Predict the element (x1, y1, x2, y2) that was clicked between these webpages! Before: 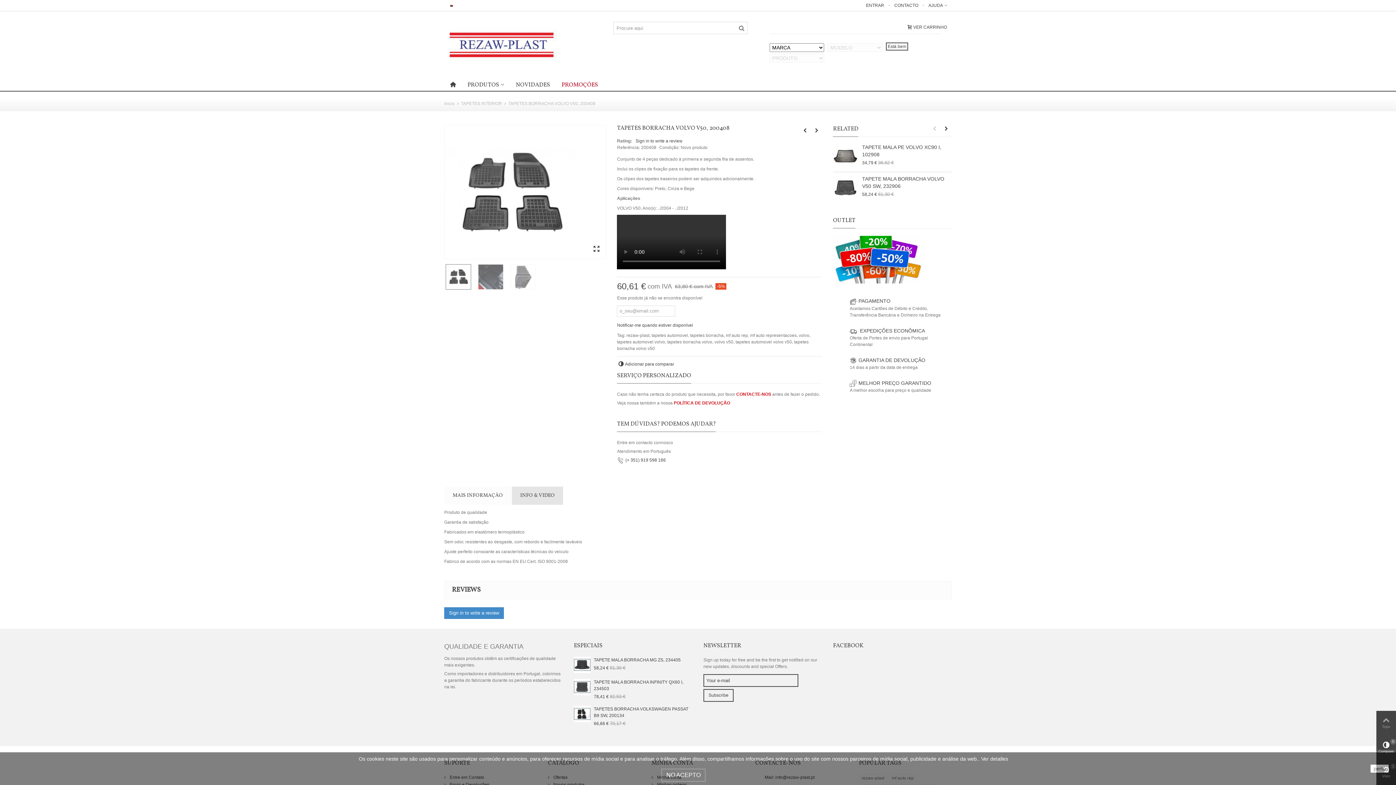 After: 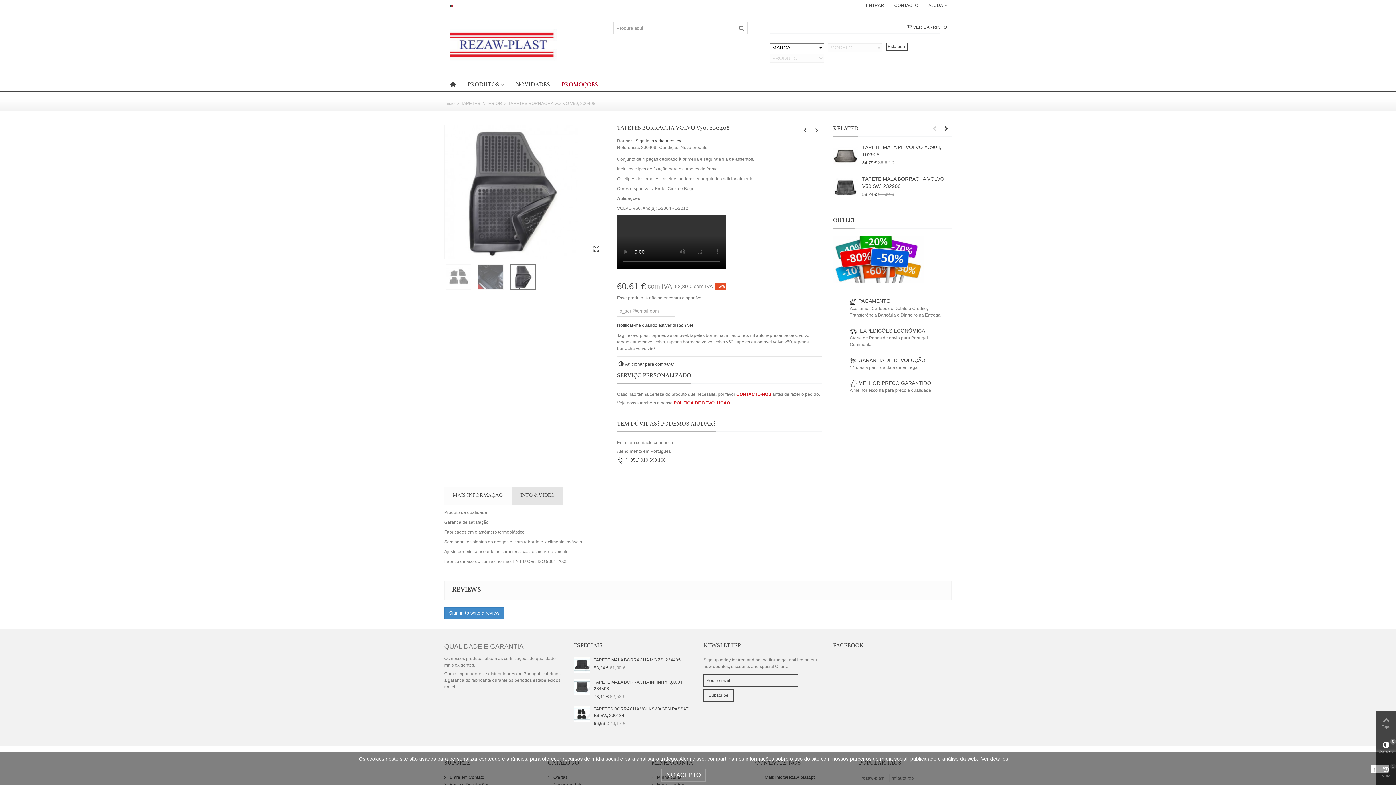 Action: bbox: (510, 264, 540, 289)